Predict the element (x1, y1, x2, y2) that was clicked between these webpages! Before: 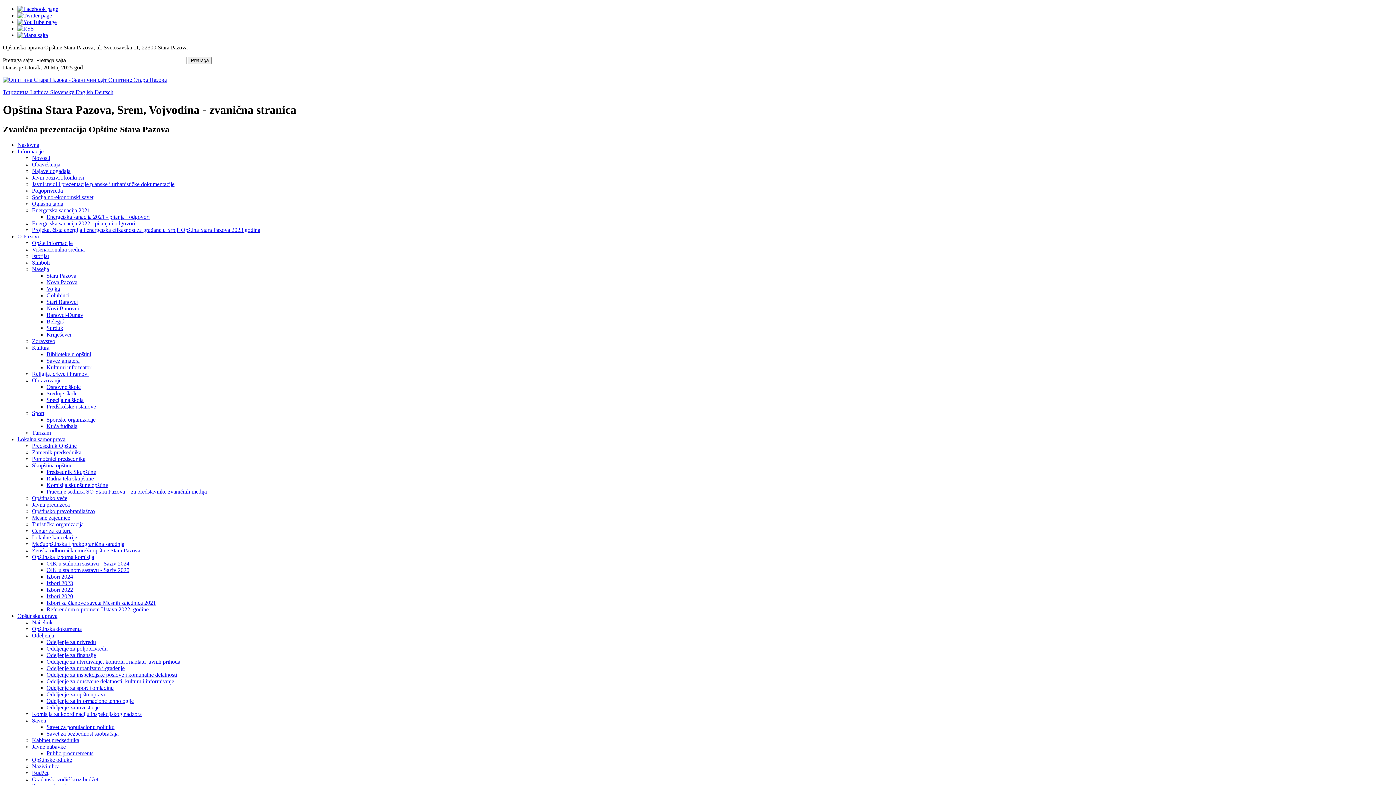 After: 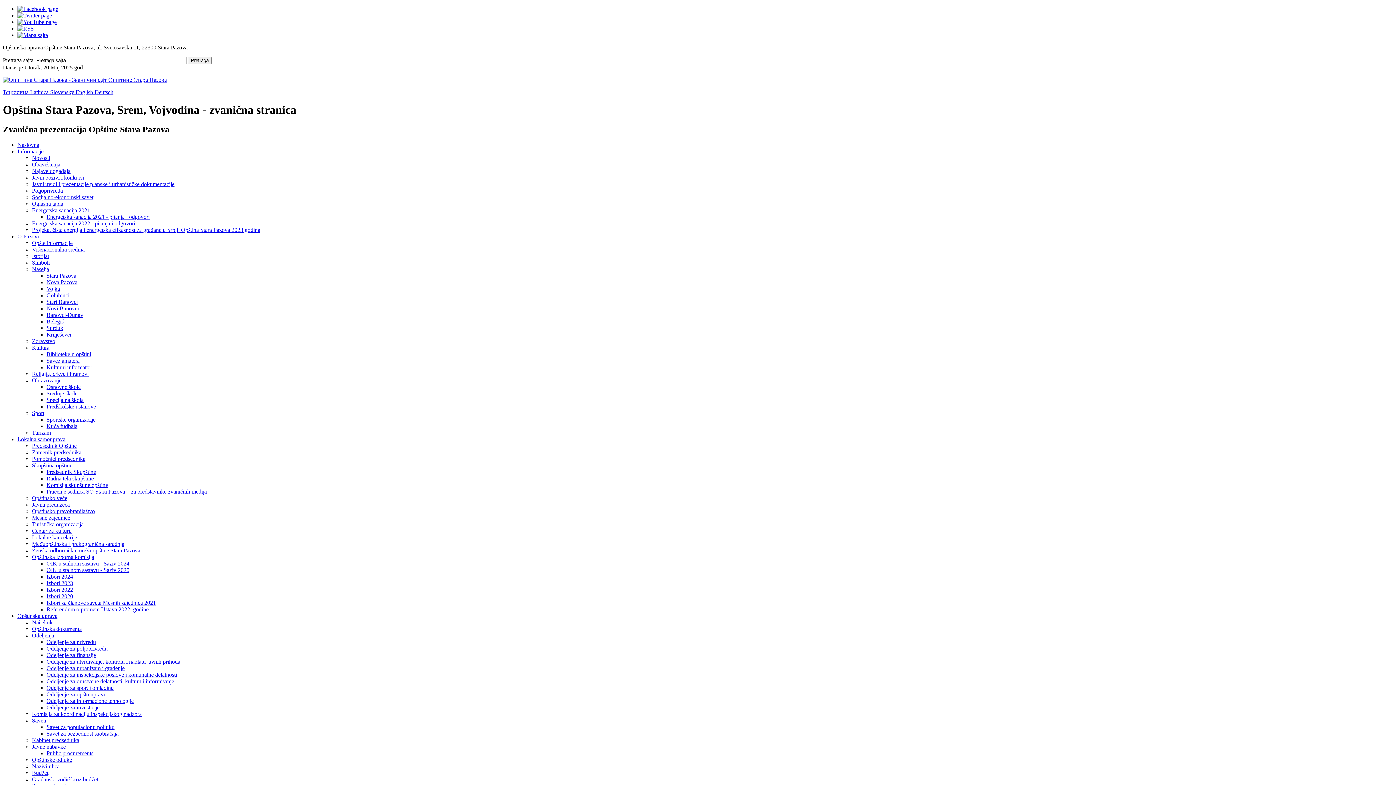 Action: label: Međuopštinska i prekogranična saradnja bbox: (32, 541, 124, 547)